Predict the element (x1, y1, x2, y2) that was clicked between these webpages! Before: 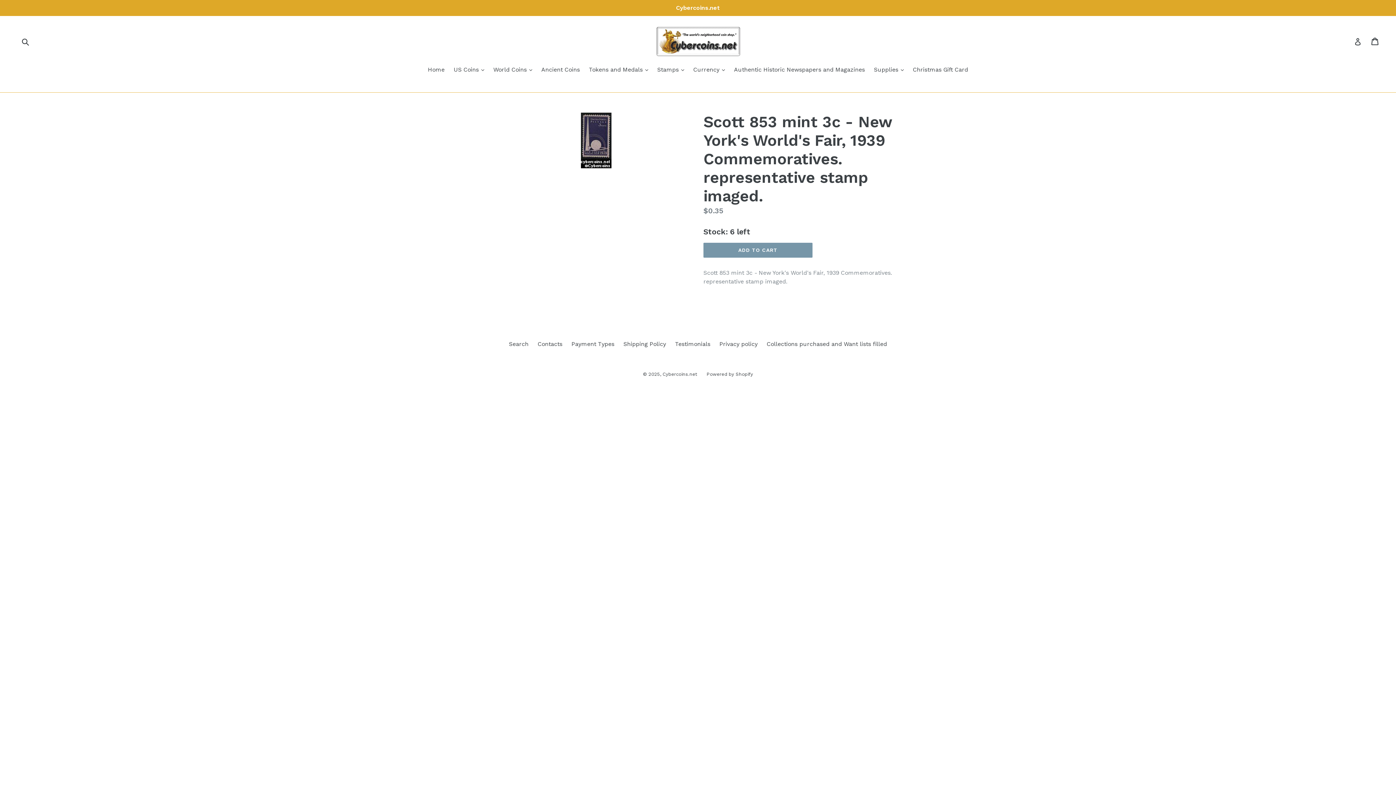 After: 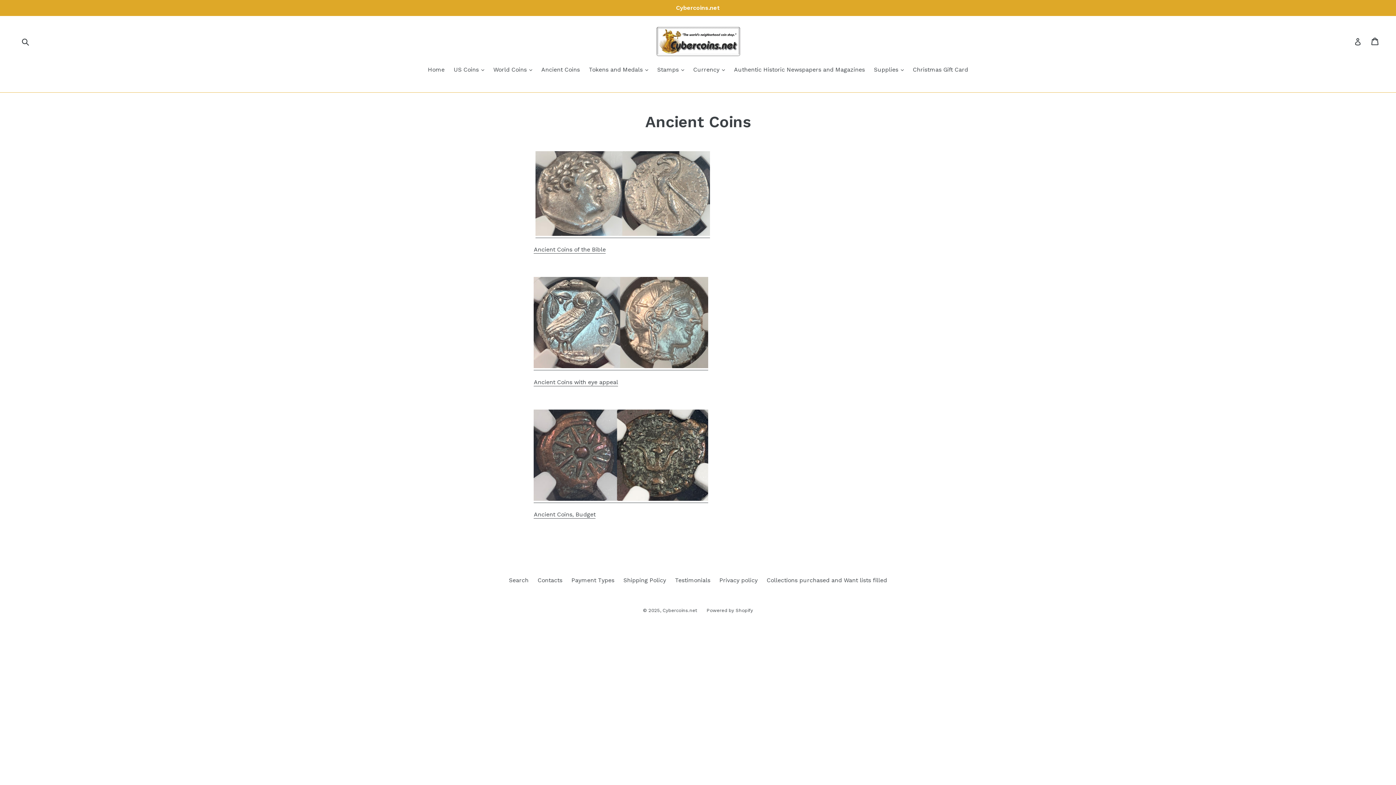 Action: label: Ancient Coins bbox: (537, 65, 583, 75)